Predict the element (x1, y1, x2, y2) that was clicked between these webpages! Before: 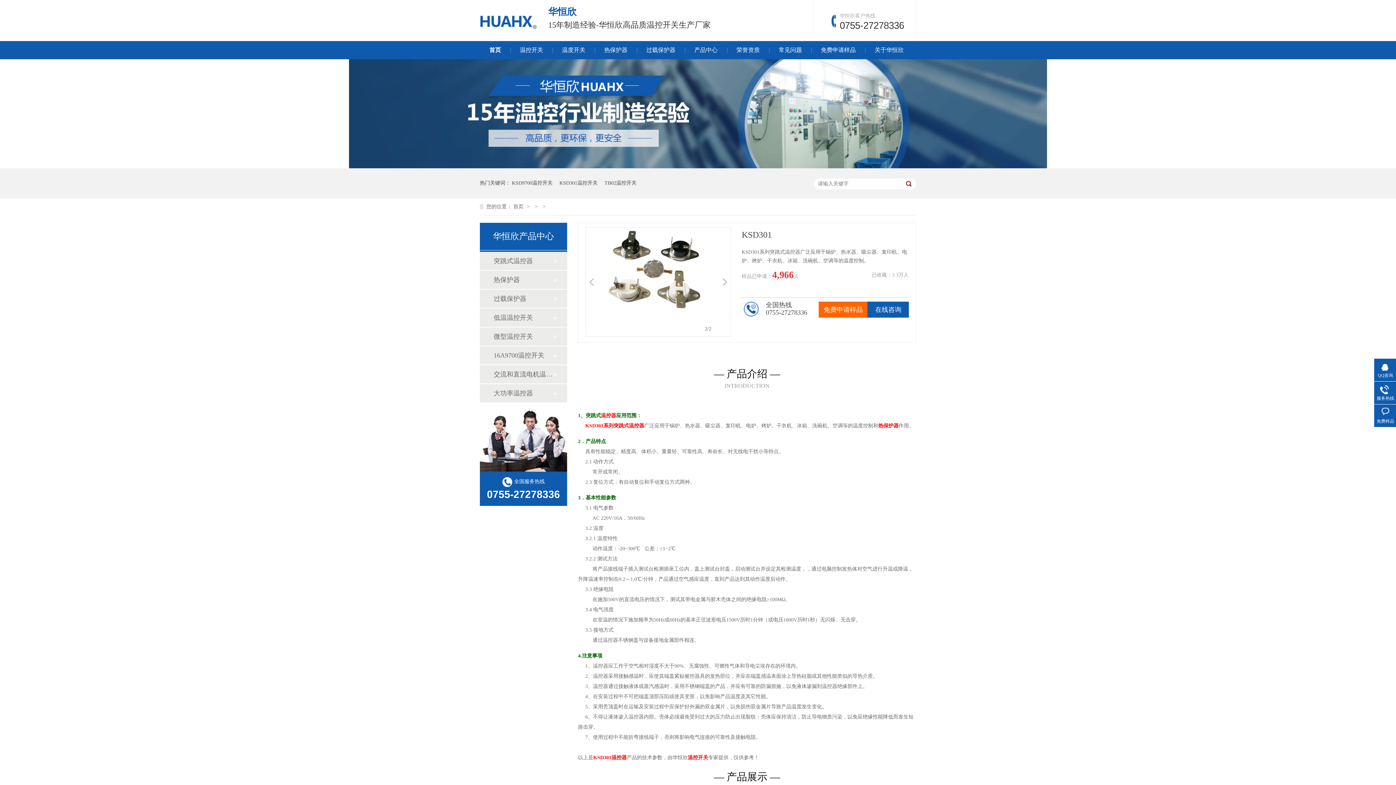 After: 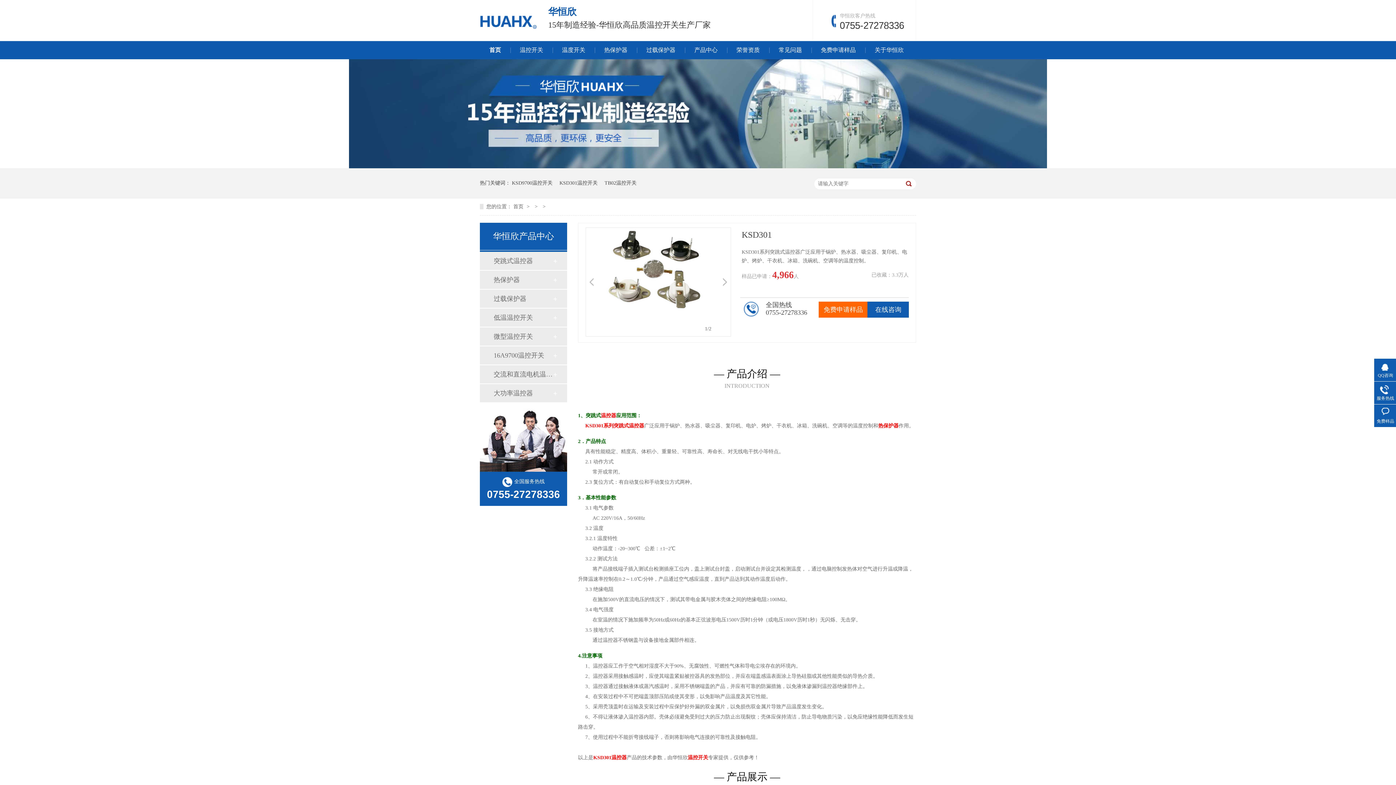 Action: label: KSD301温控器 bbox: (593, 755, 626, 760)